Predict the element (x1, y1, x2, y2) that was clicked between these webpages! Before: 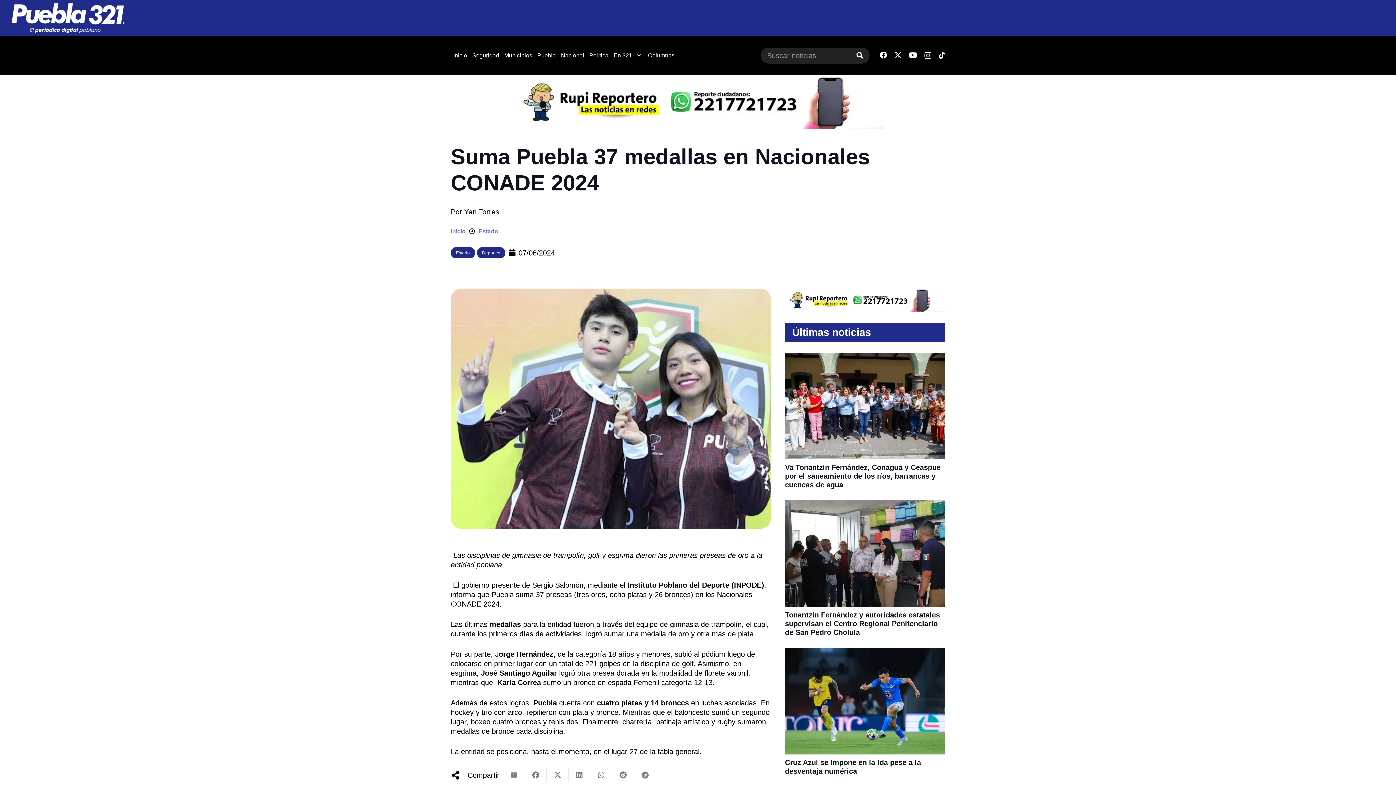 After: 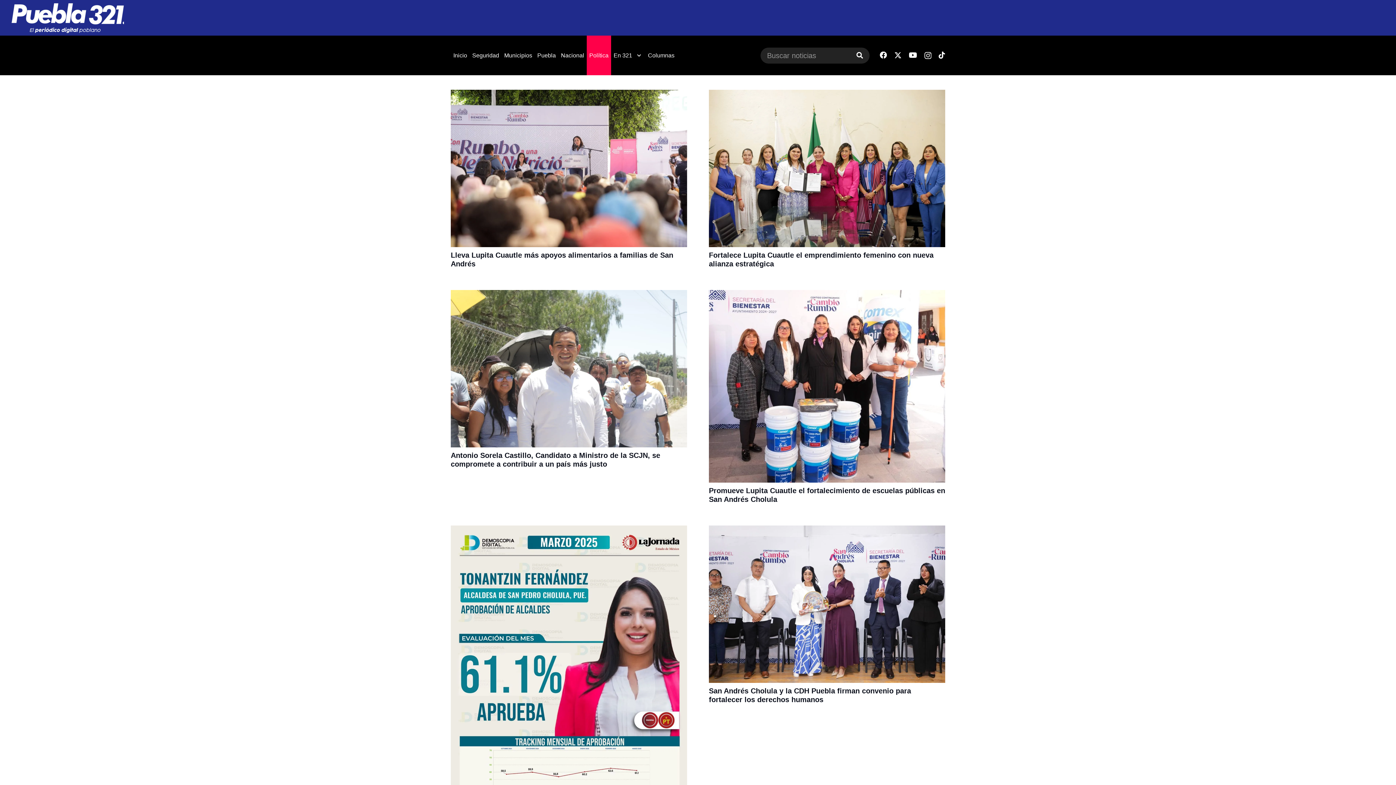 Action: label: Política bbox: (586, 35, 611, 75)